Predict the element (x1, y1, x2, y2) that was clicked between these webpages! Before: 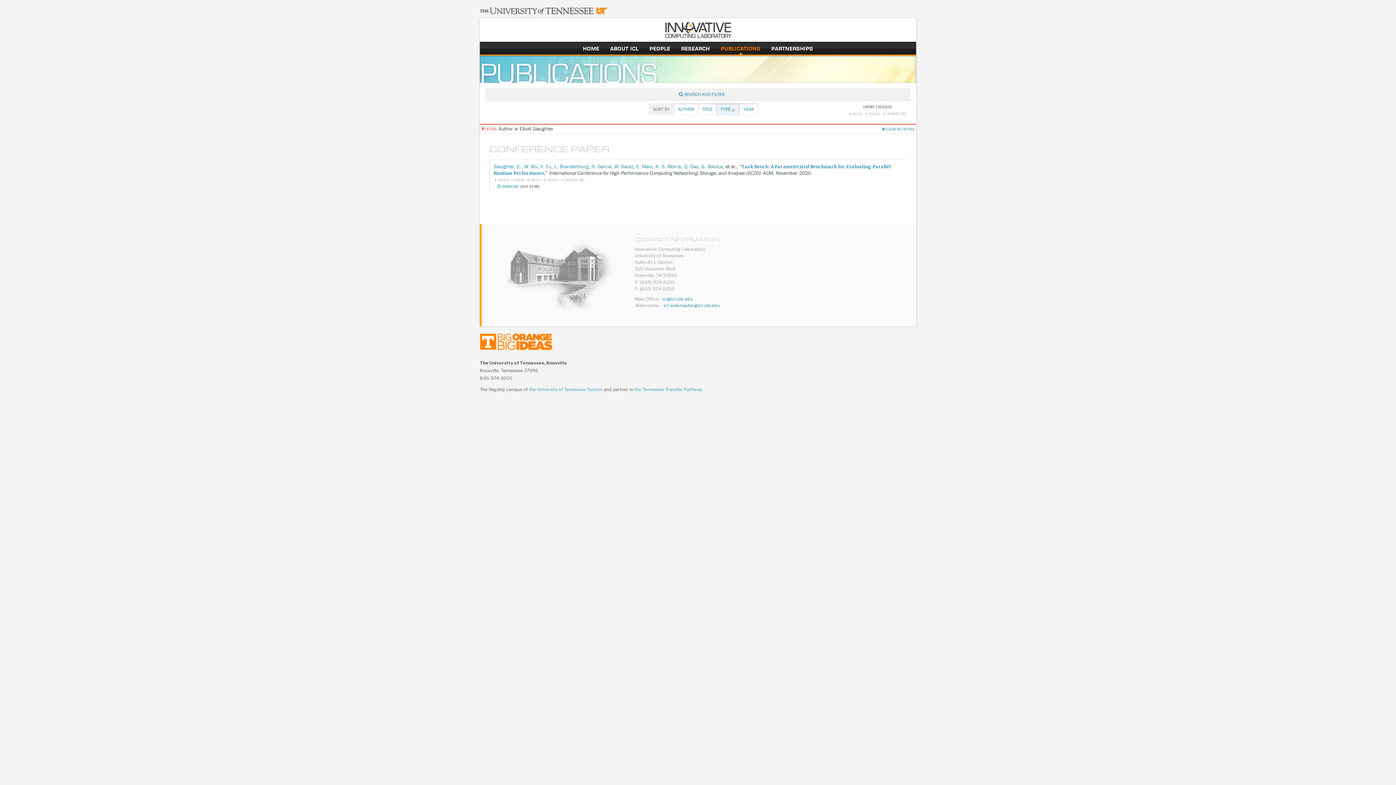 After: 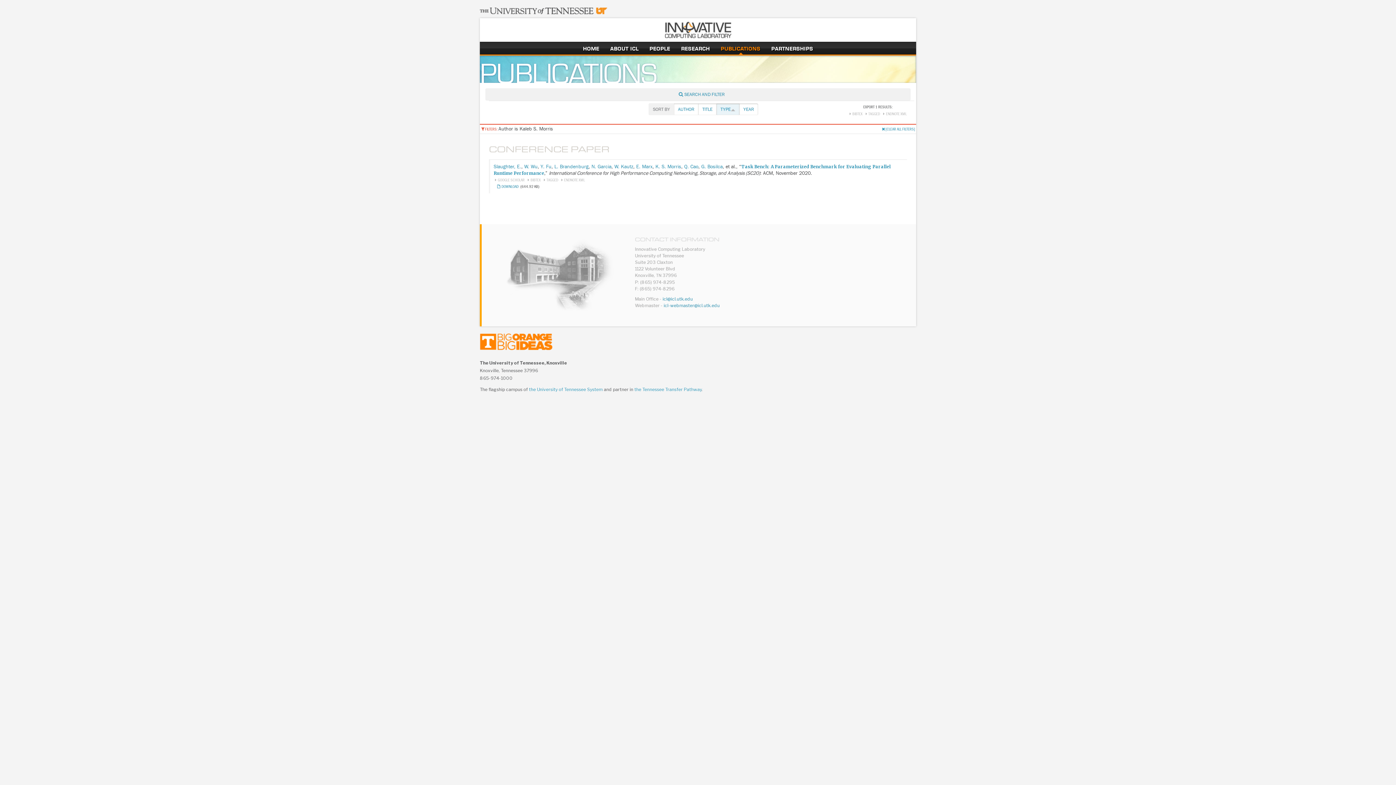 Action: bbox: (655, 164, 681, 169) label: K. S. Morris